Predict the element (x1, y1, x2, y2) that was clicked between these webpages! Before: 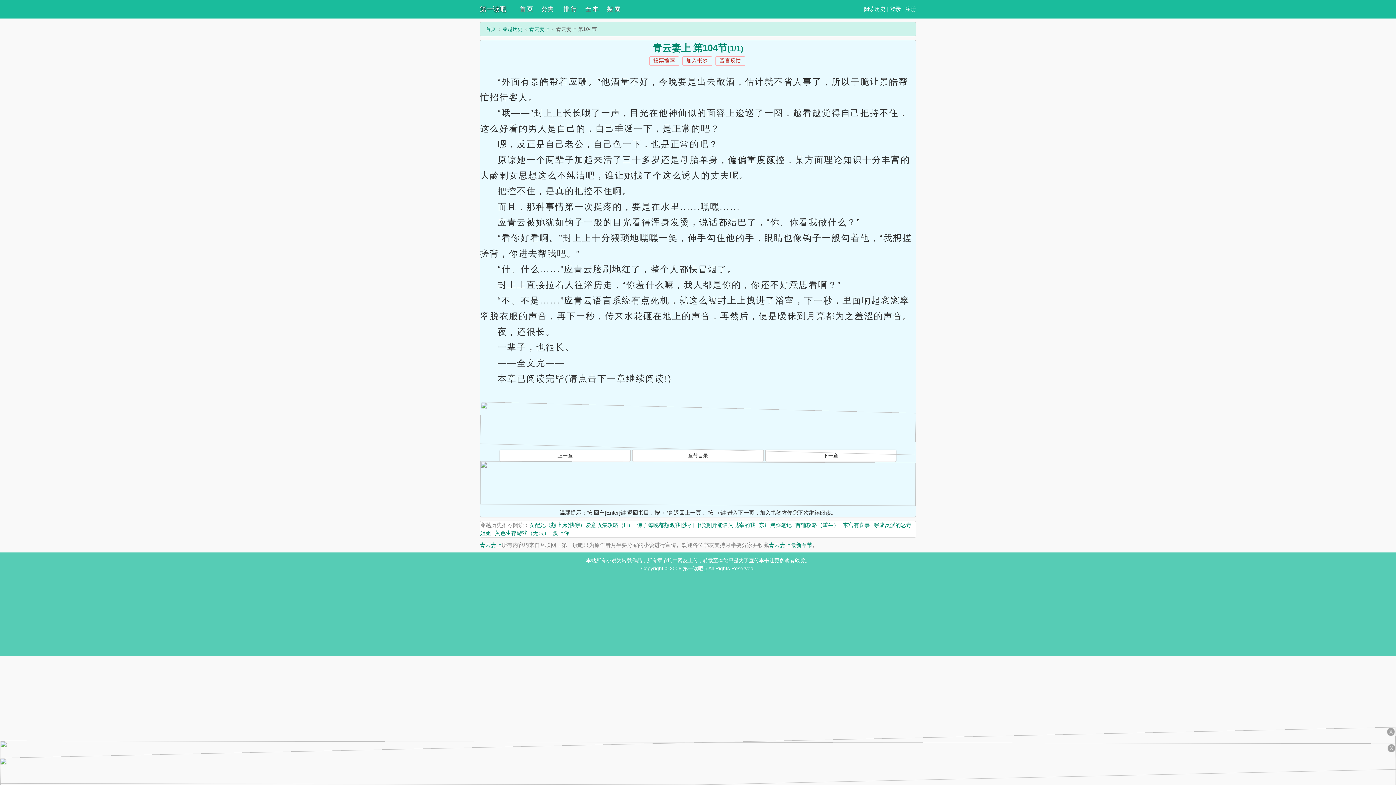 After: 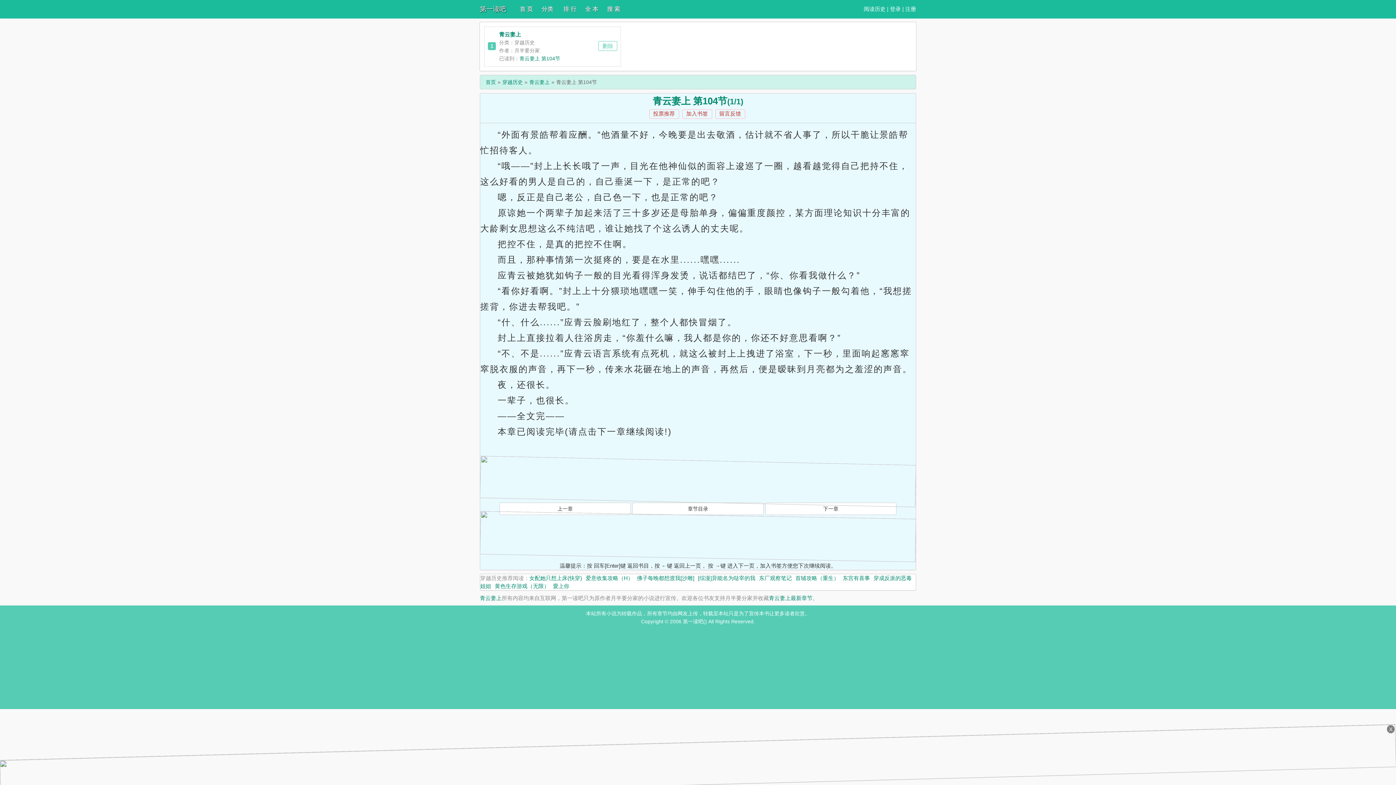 Action: label: 阅读历史 bbox: (864, 5, 885, 12)